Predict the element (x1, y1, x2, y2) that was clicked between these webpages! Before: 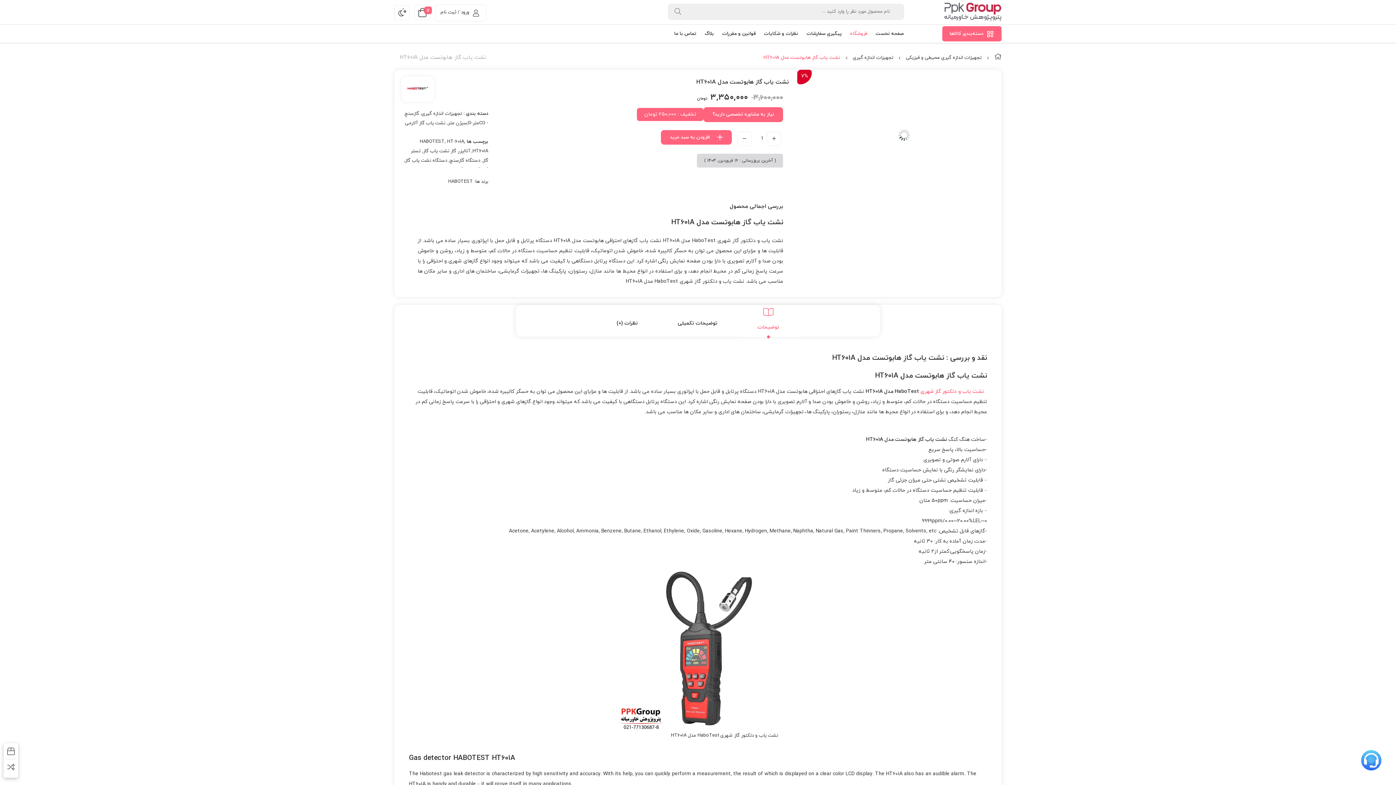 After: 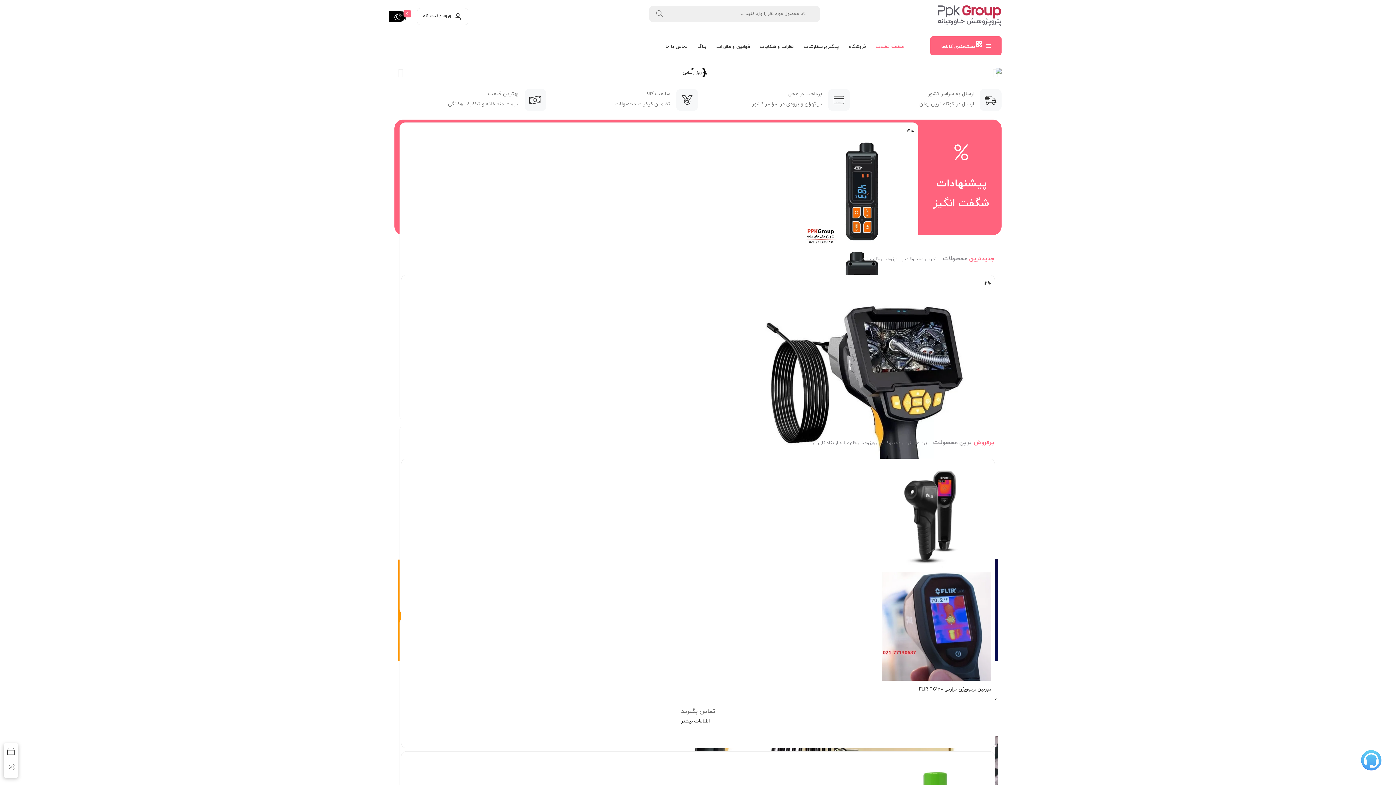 Action: bbox: (909, 1, 1001, 21)